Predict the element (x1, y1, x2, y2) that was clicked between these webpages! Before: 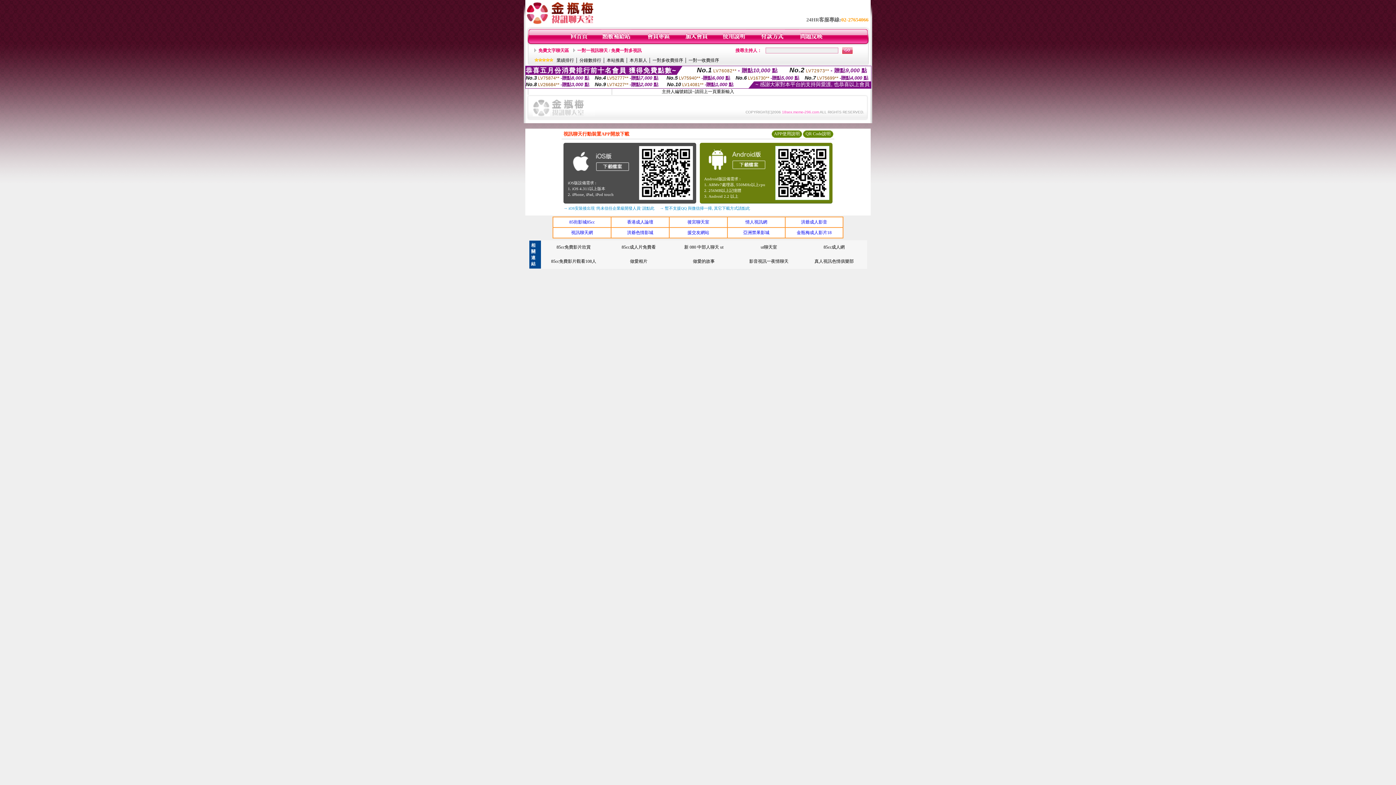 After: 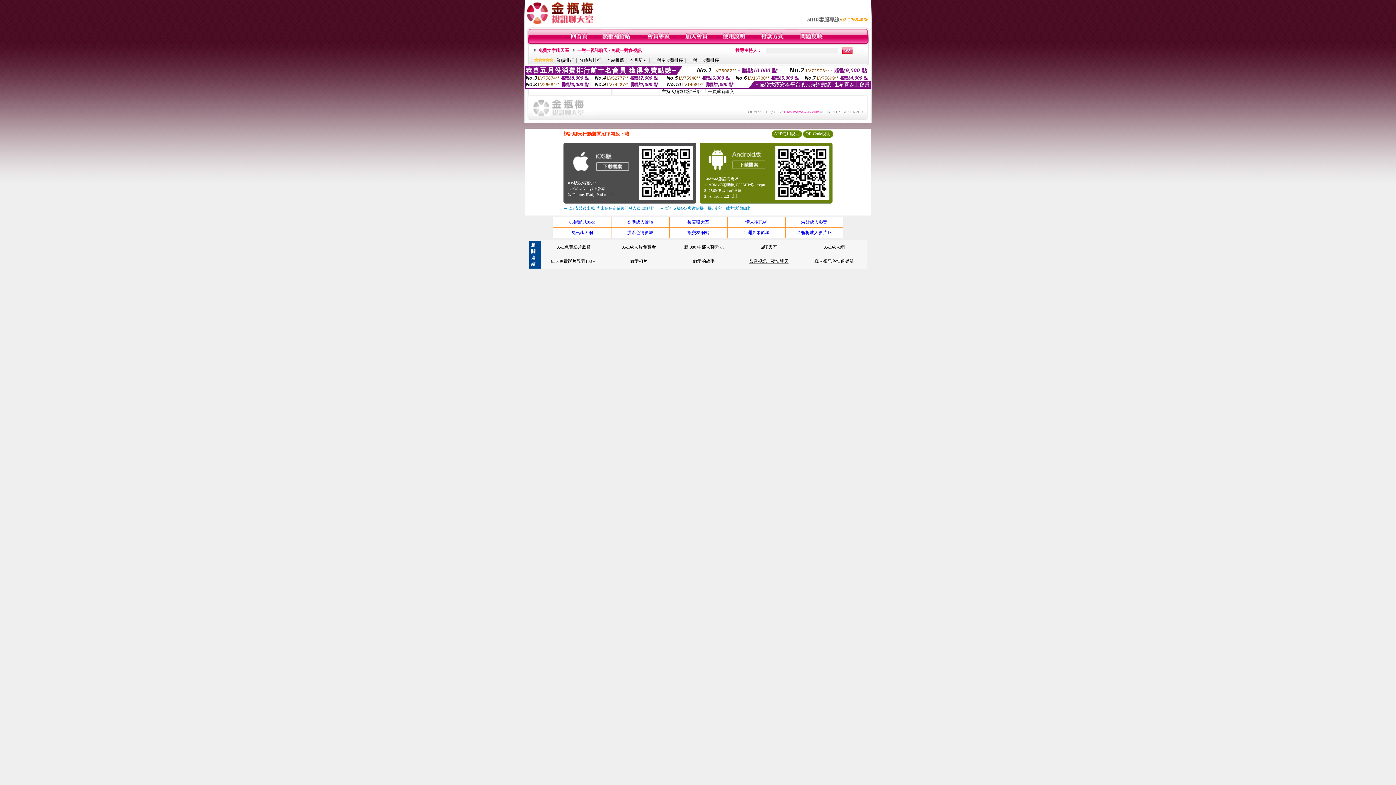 Action: label: 影音視訊一夜情聊天 bbox: (749, 258, 788, 264)